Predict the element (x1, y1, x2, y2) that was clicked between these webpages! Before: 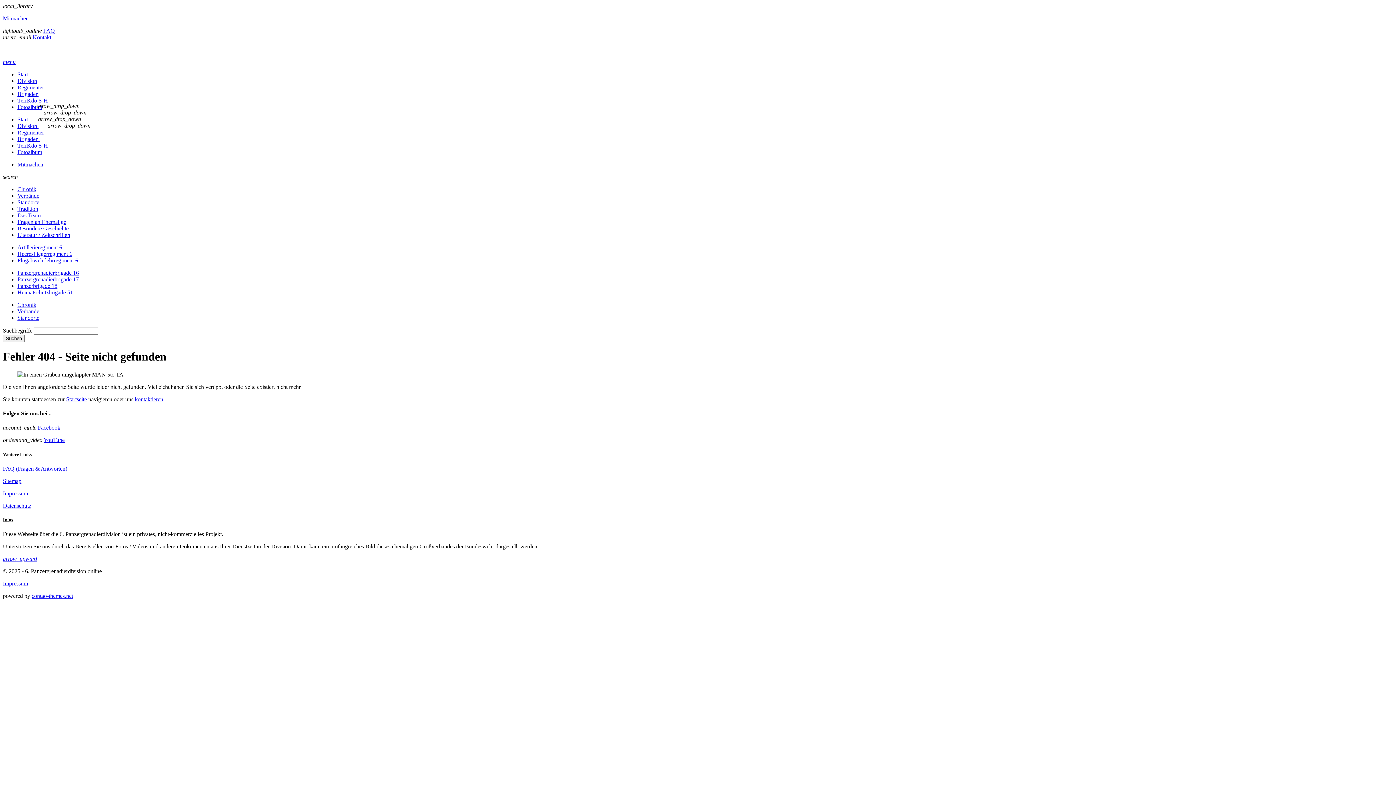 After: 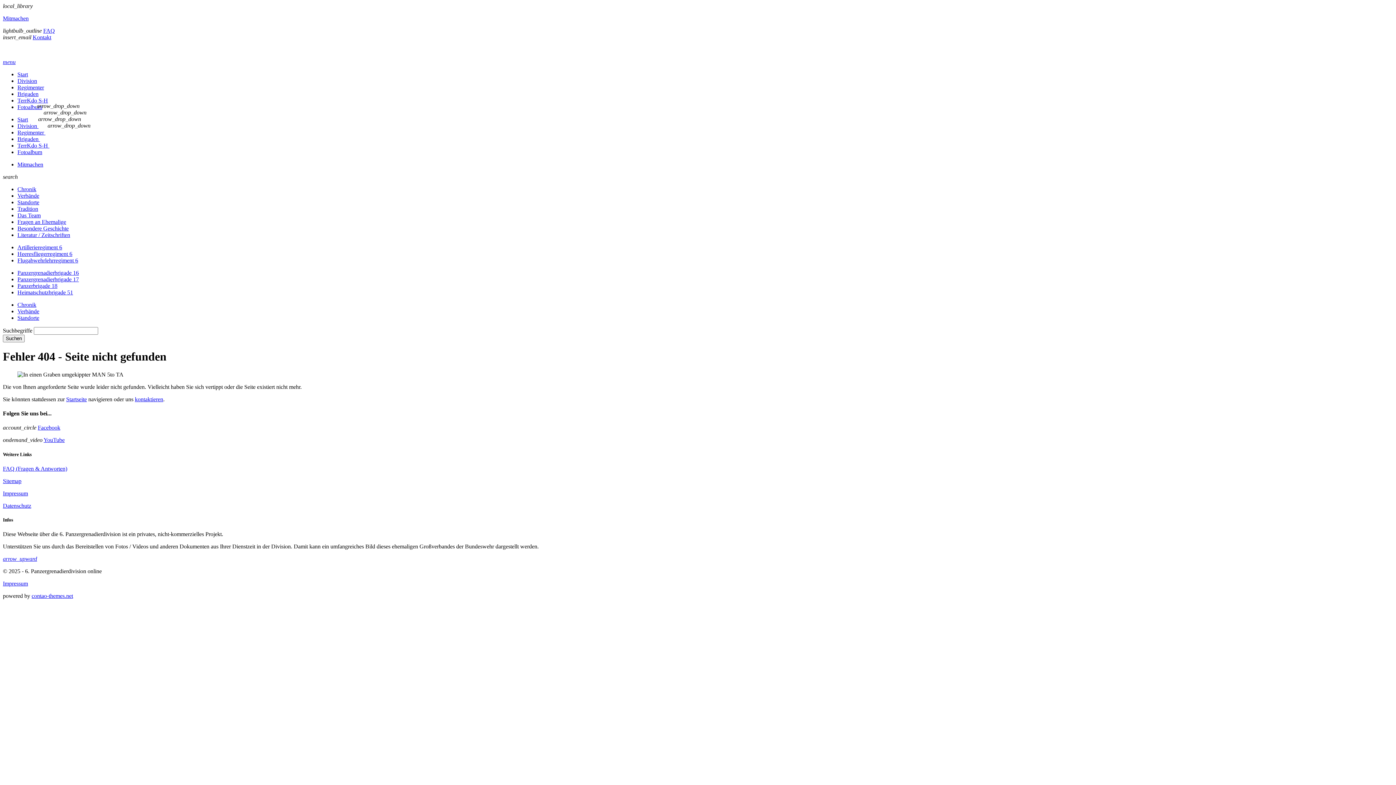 Action: label: contao-themes.net bbox: (31, 593, 73, 599)